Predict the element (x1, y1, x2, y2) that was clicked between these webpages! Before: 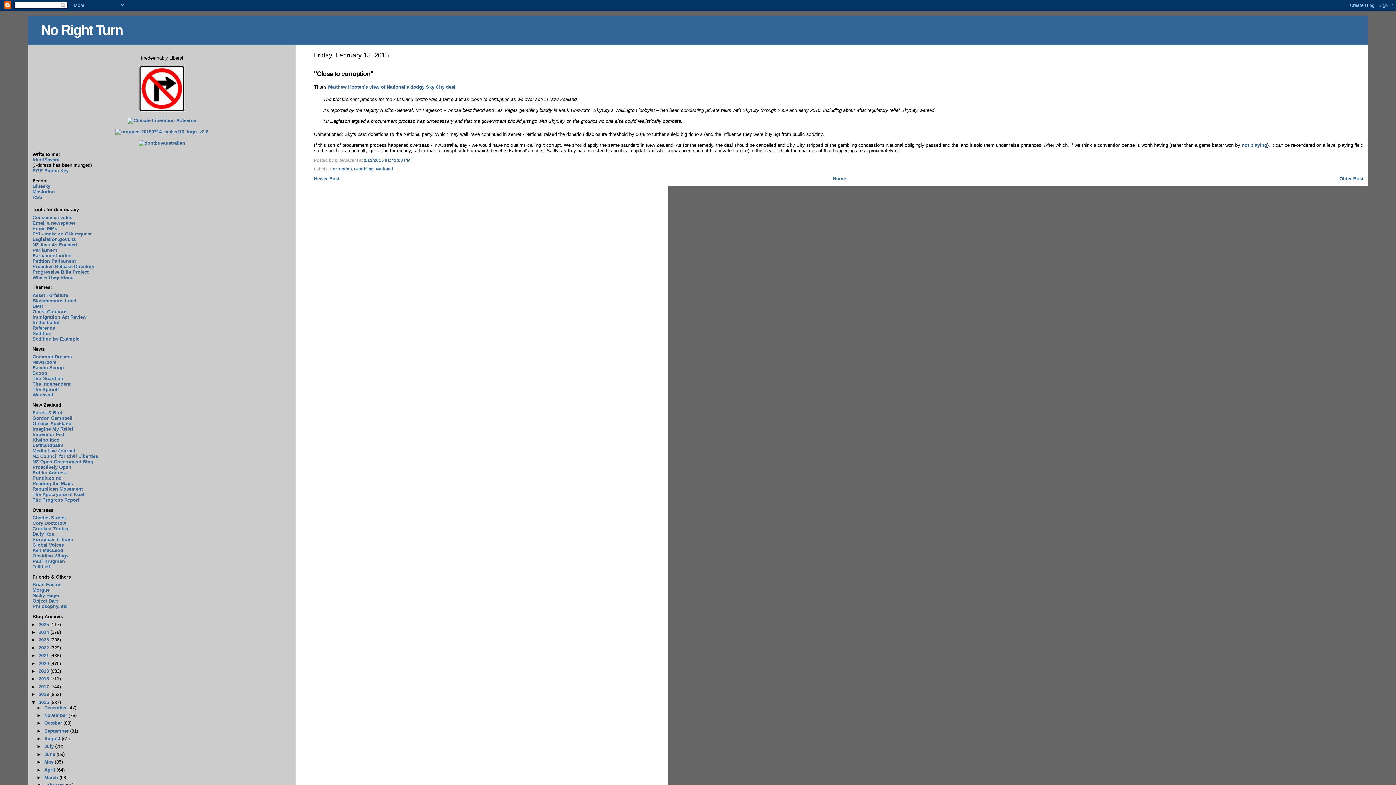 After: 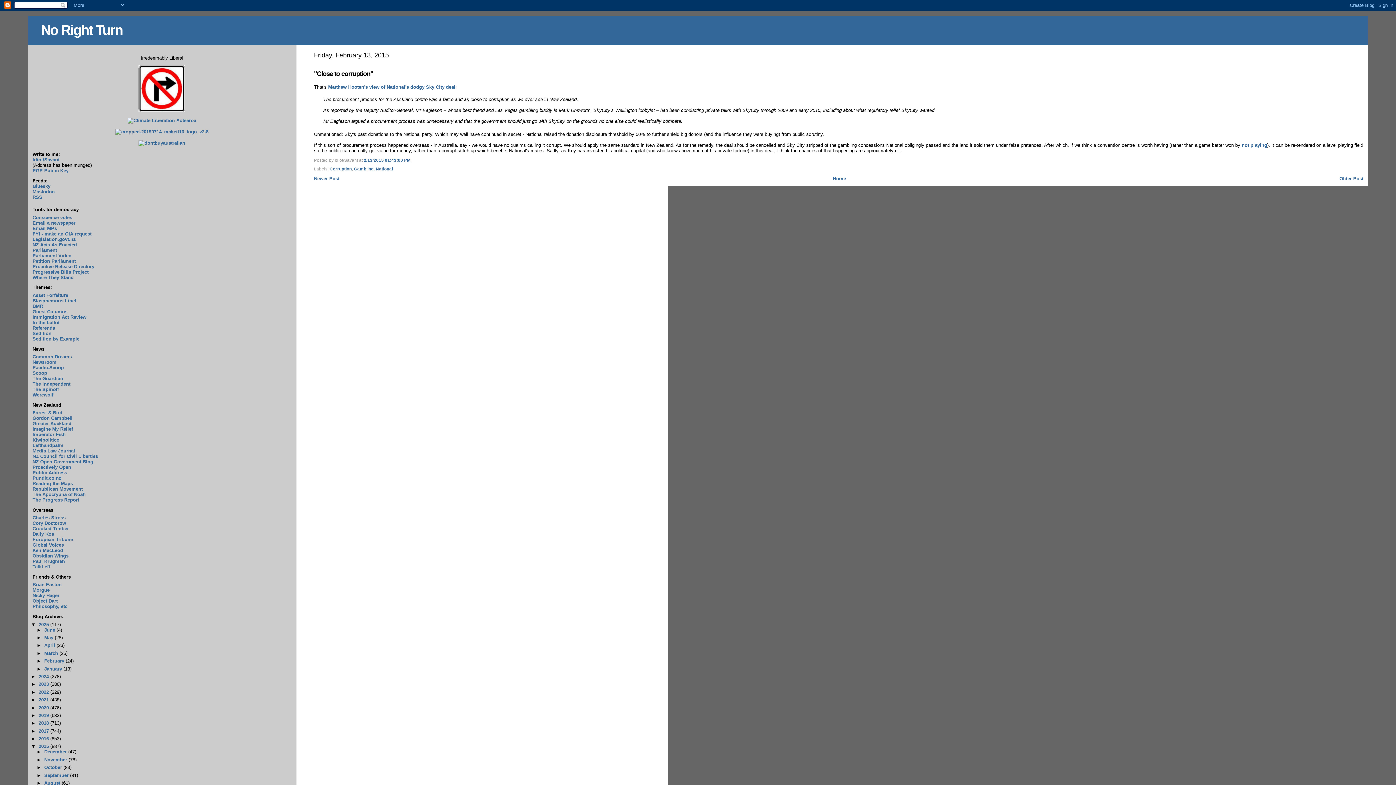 Action: label: ►   bbox: (31, 622, 38, 627)